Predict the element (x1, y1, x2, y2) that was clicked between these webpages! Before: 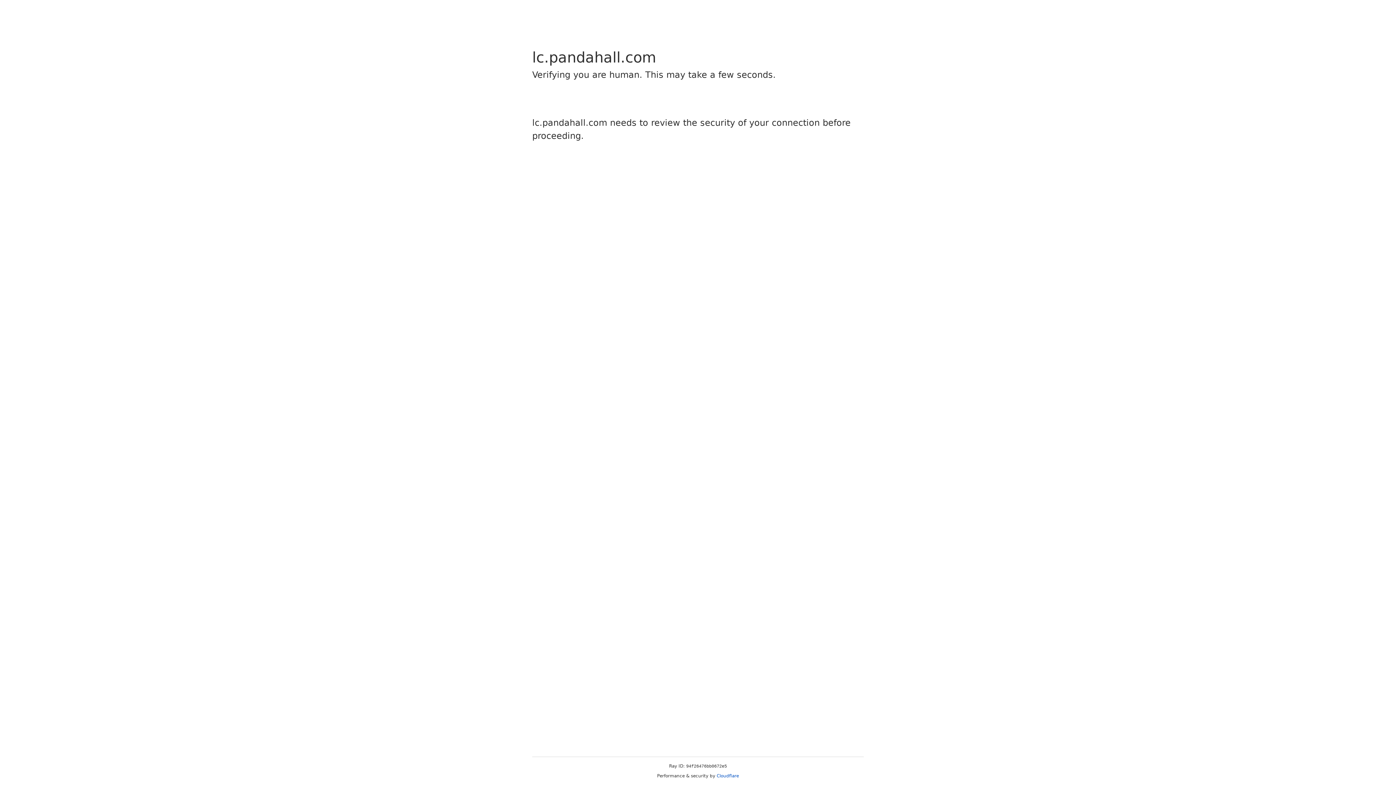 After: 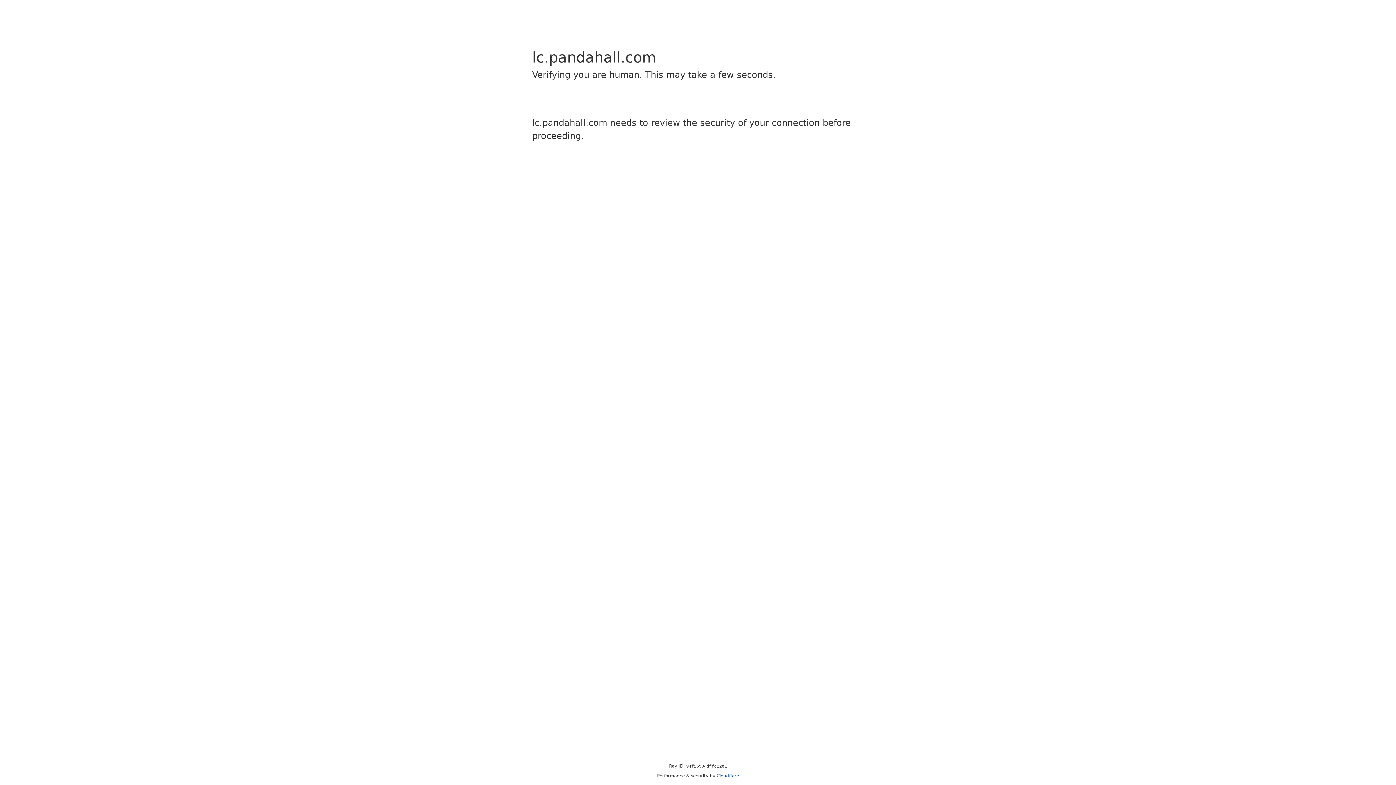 Action: bbox: (716, 773, 739, 778) label: Cloudflare